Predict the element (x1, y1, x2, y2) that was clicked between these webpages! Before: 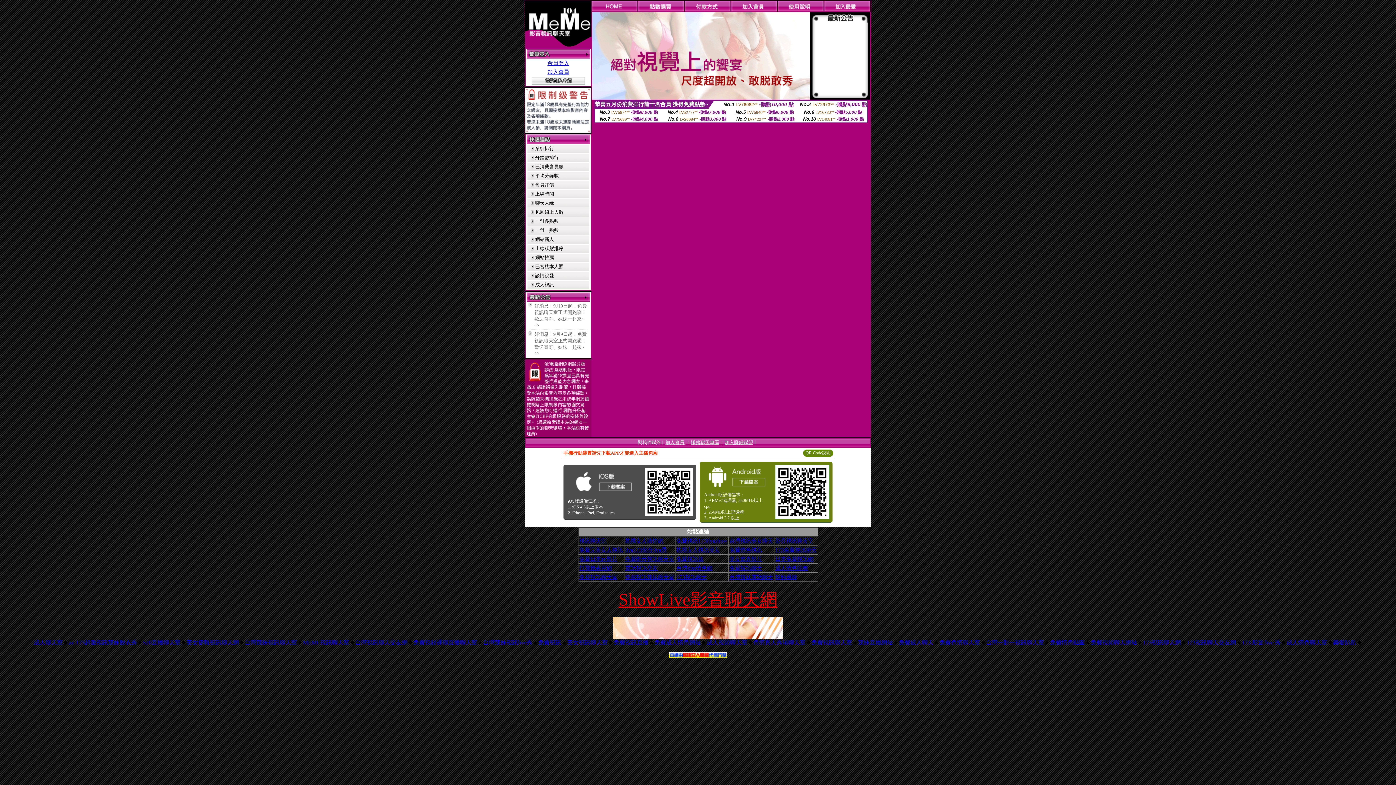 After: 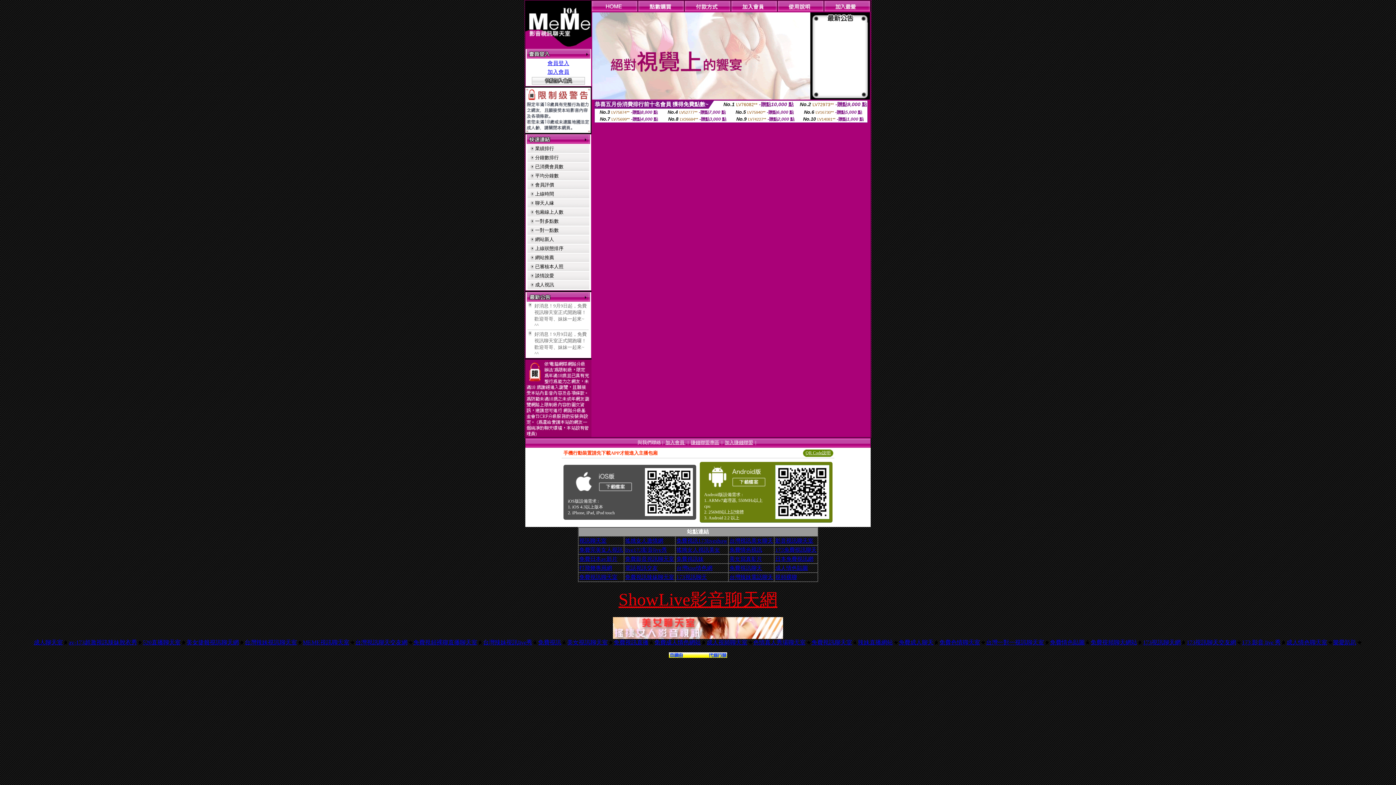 Action: bbox: (68, 639, 137, 645) label: av-173超激視訊辣妹脫衣秀